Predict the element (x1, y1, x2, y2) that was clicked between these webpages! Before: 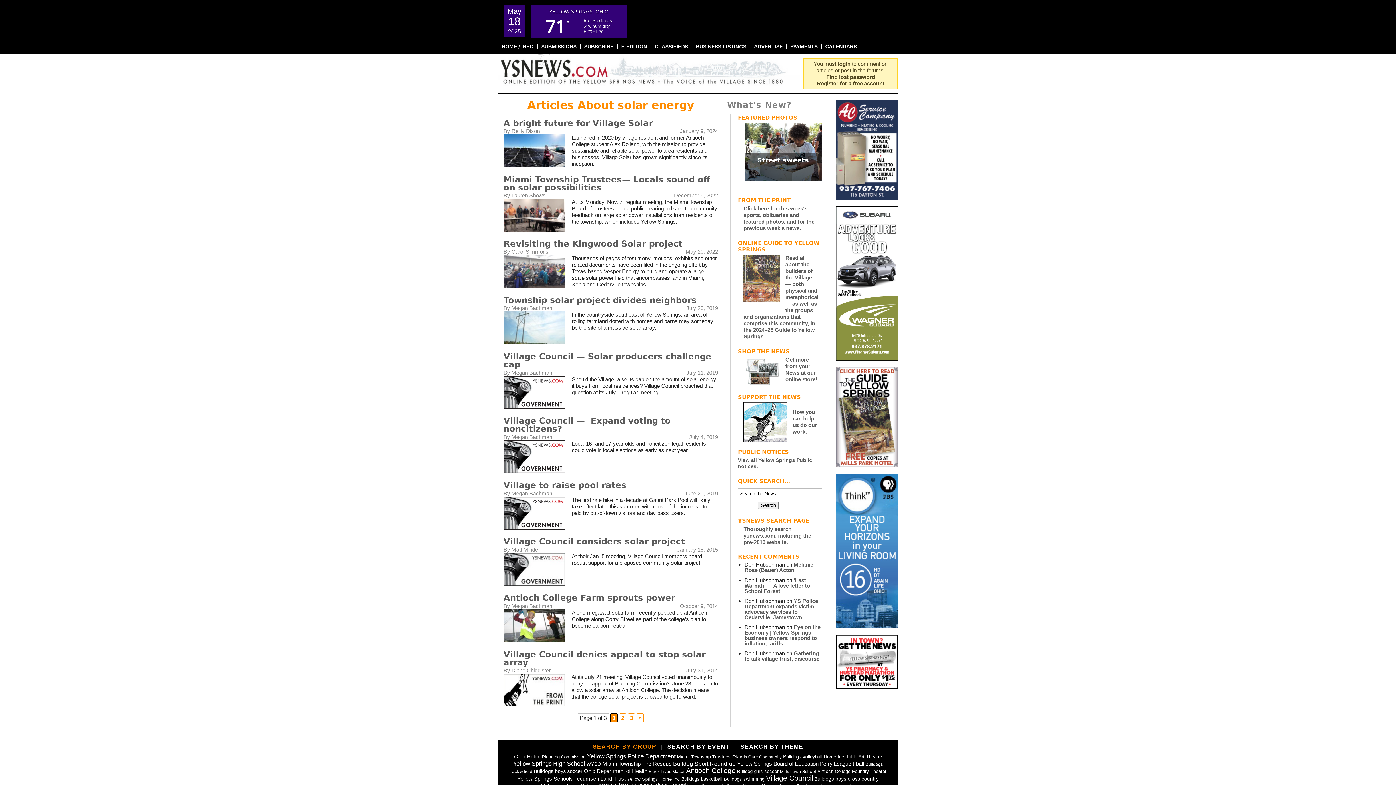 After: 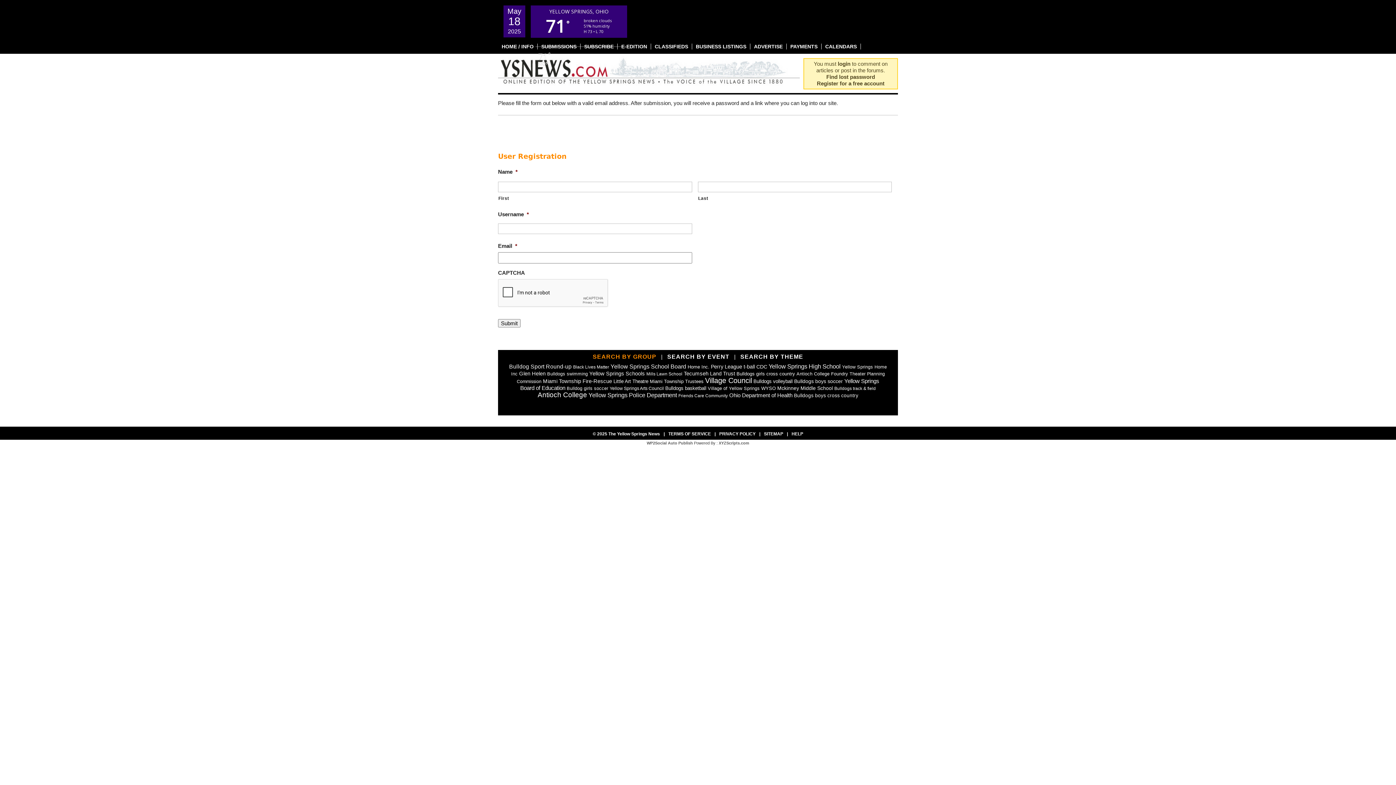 Action: label: Register for a free account bbox: (817, 80, 884, 86)